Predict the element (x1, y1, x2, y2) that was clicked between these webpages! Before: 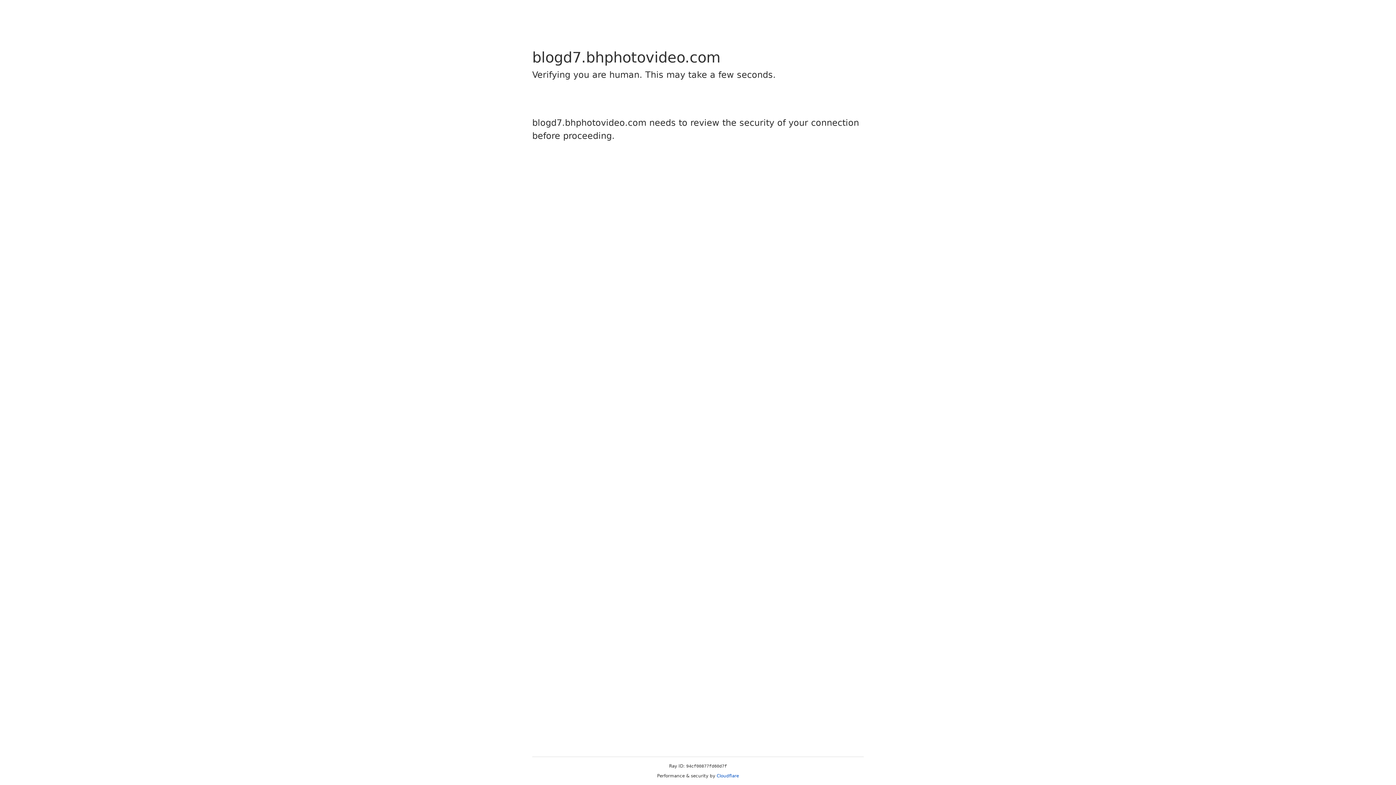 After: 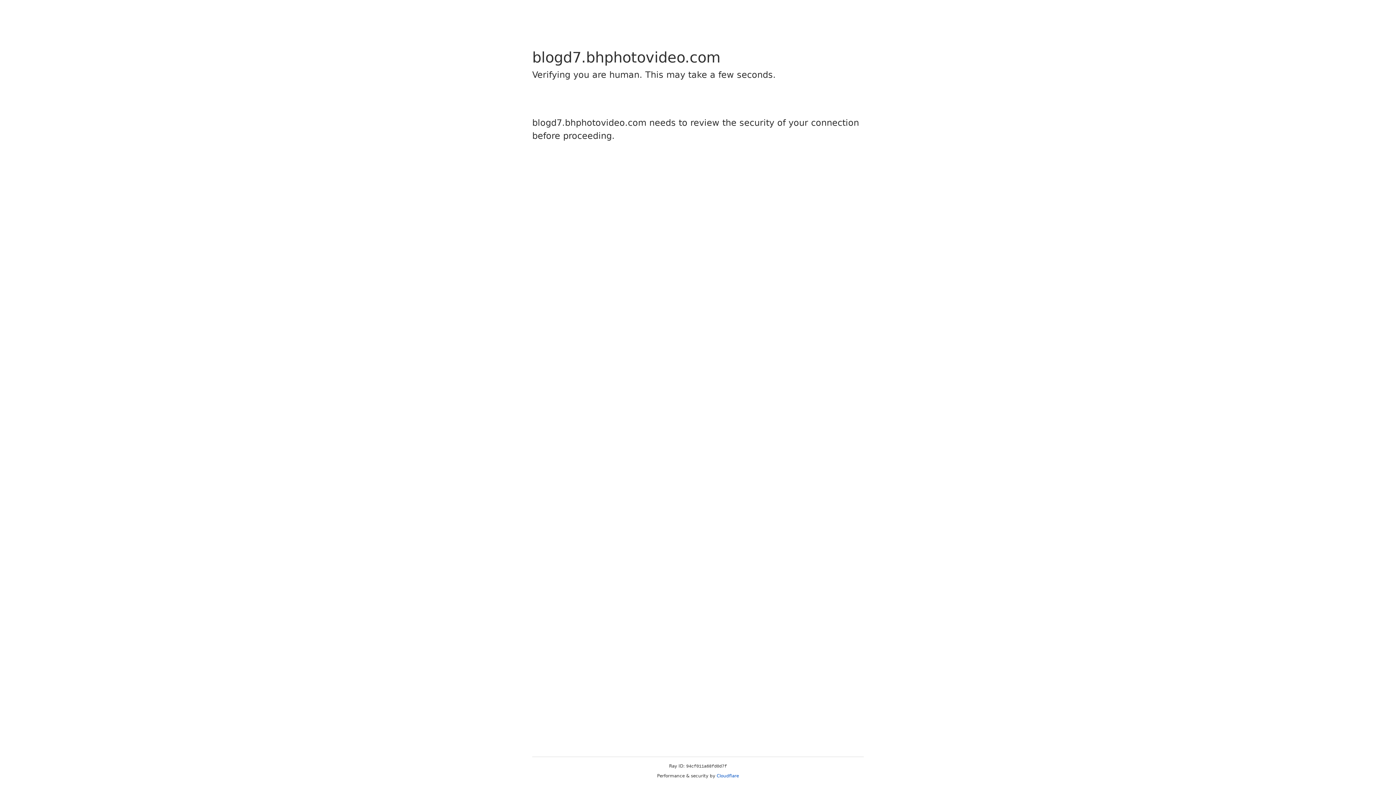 Action: bbox: (716, 773, 739, 778) label: Cloudflare